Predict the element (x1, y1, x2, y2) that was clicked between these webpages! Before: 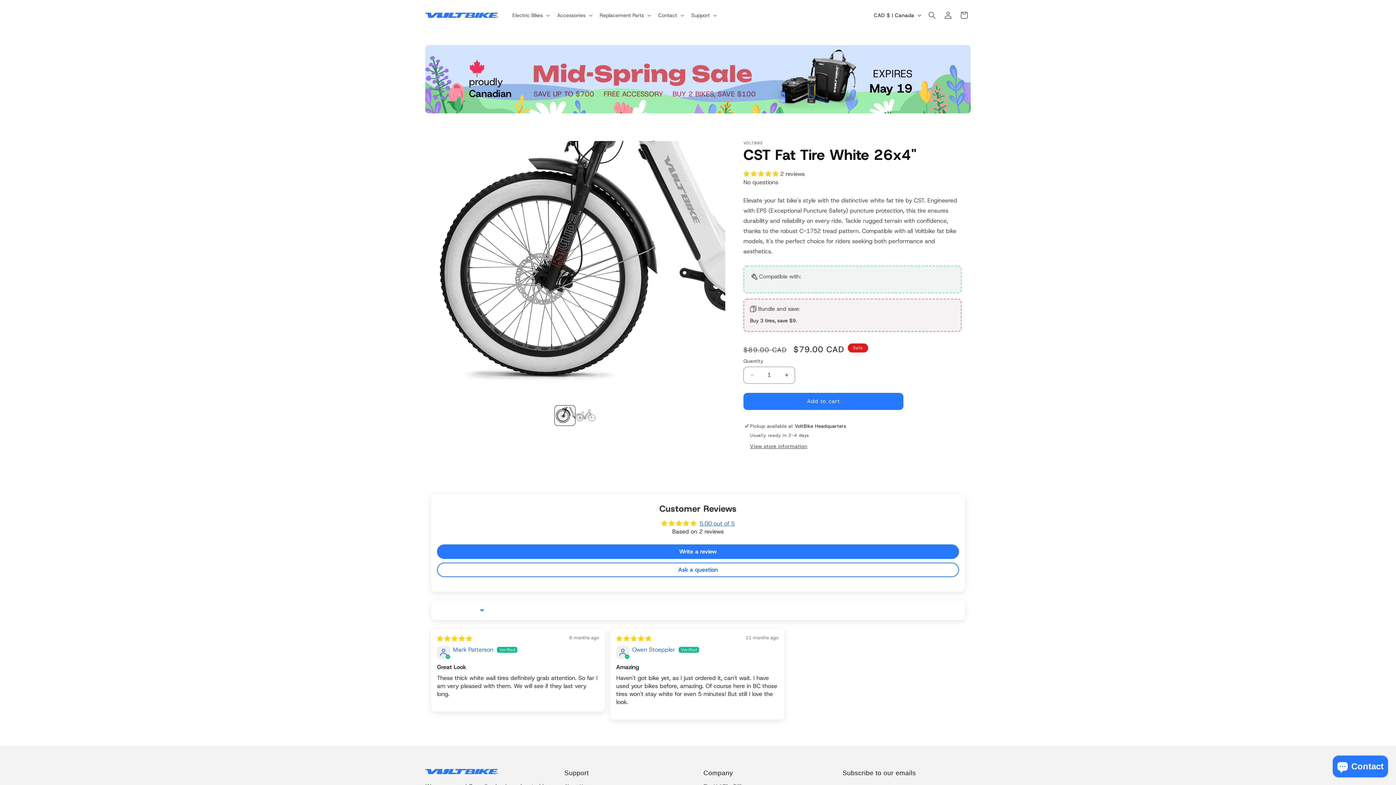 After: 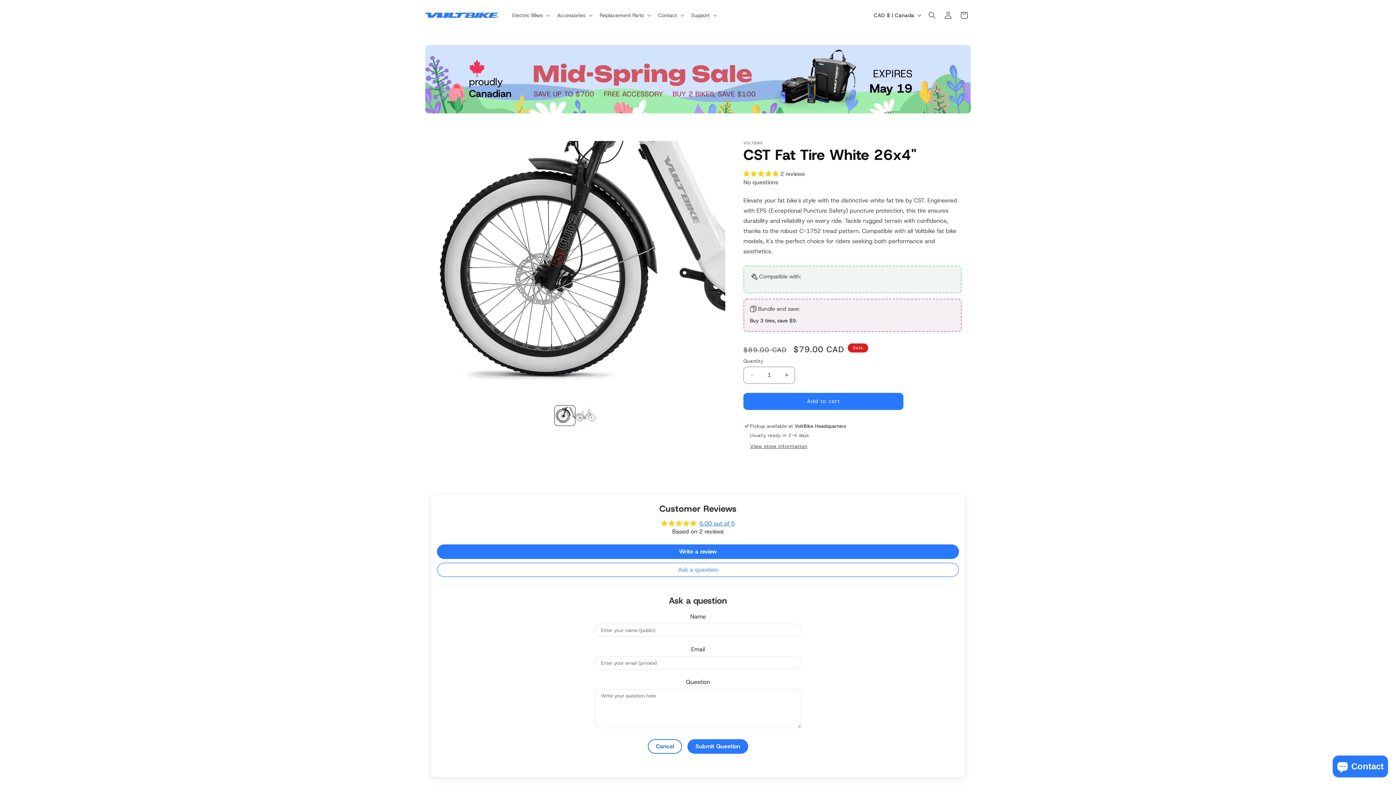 Action: bbox: (437, 562, 959, 577) label: Ask a question